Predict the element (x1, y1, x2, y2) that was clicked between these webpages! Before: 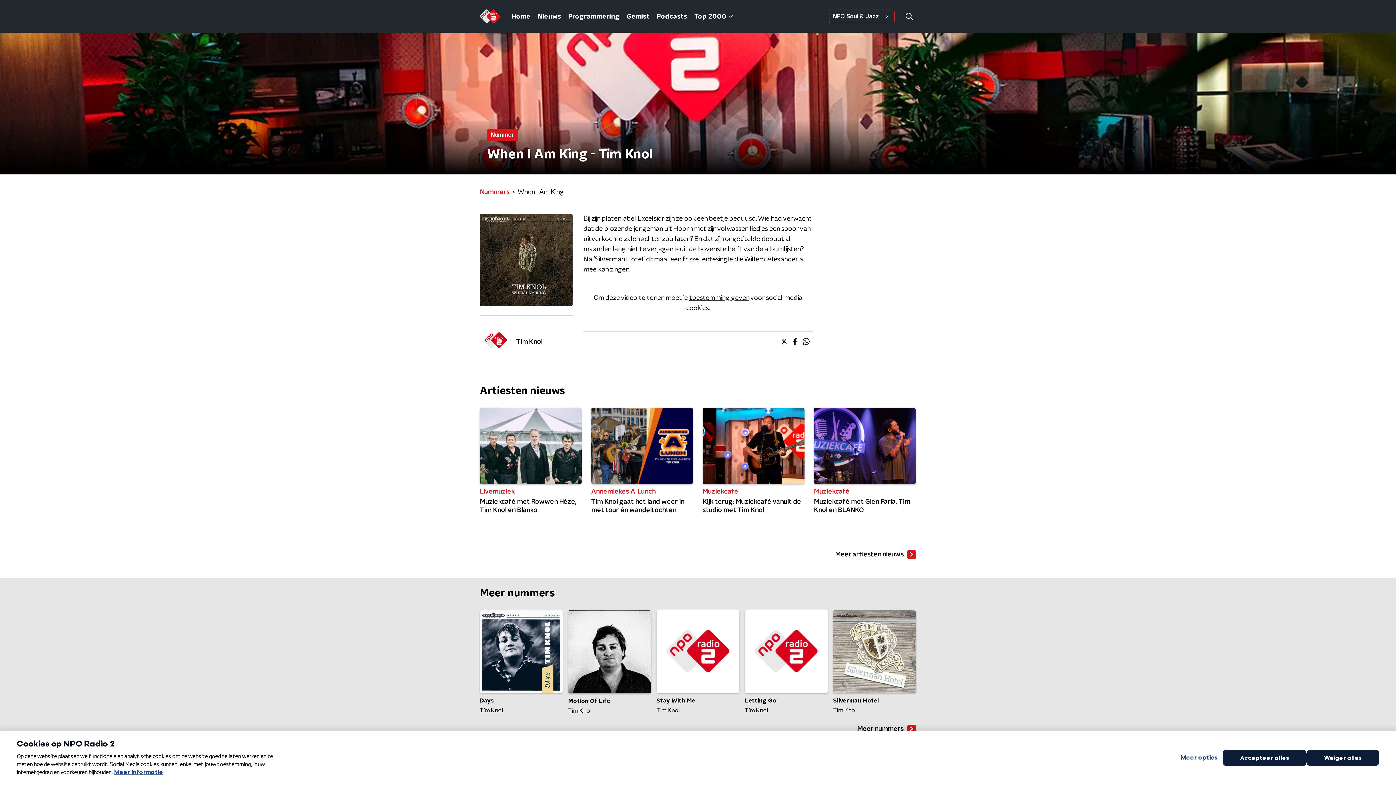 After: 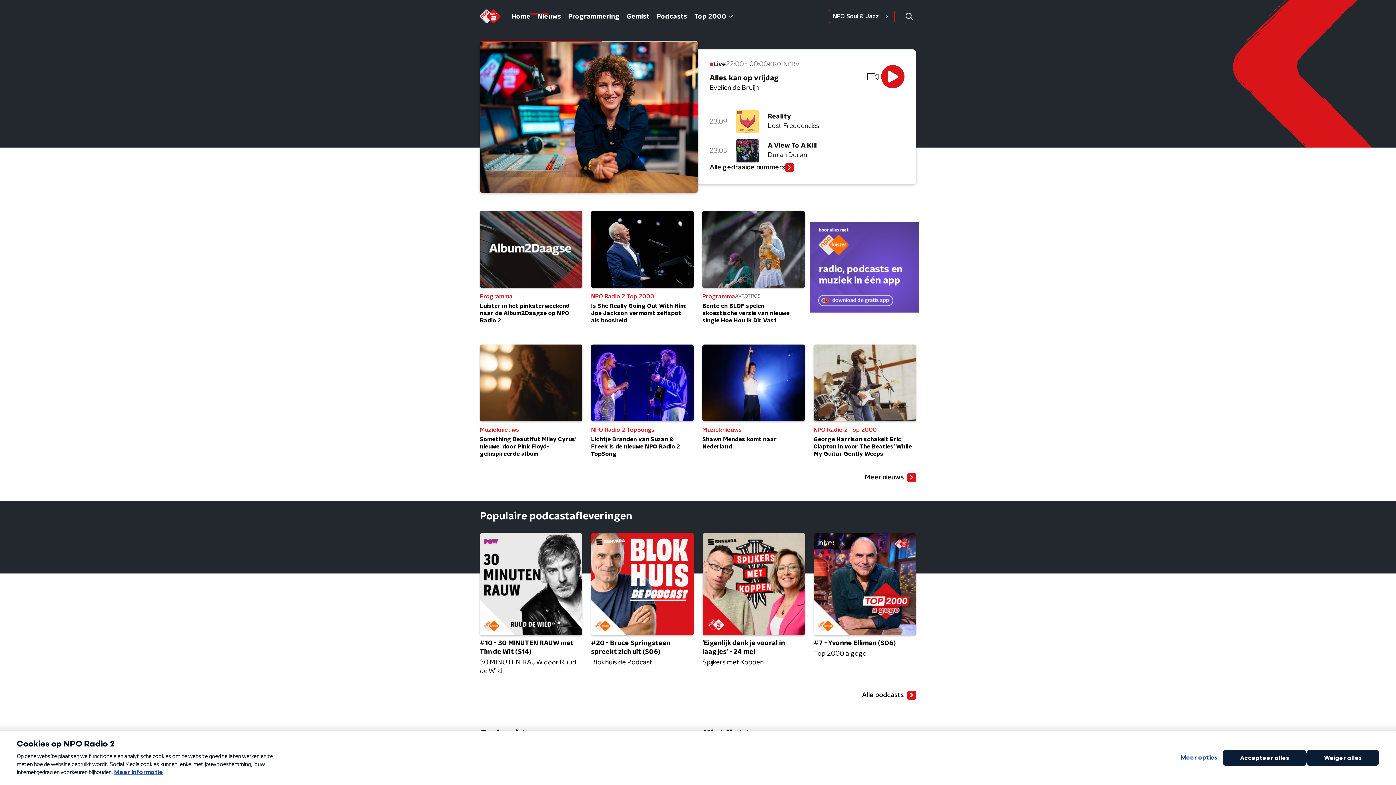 Action: bbox: (480, 9, 500, 23)